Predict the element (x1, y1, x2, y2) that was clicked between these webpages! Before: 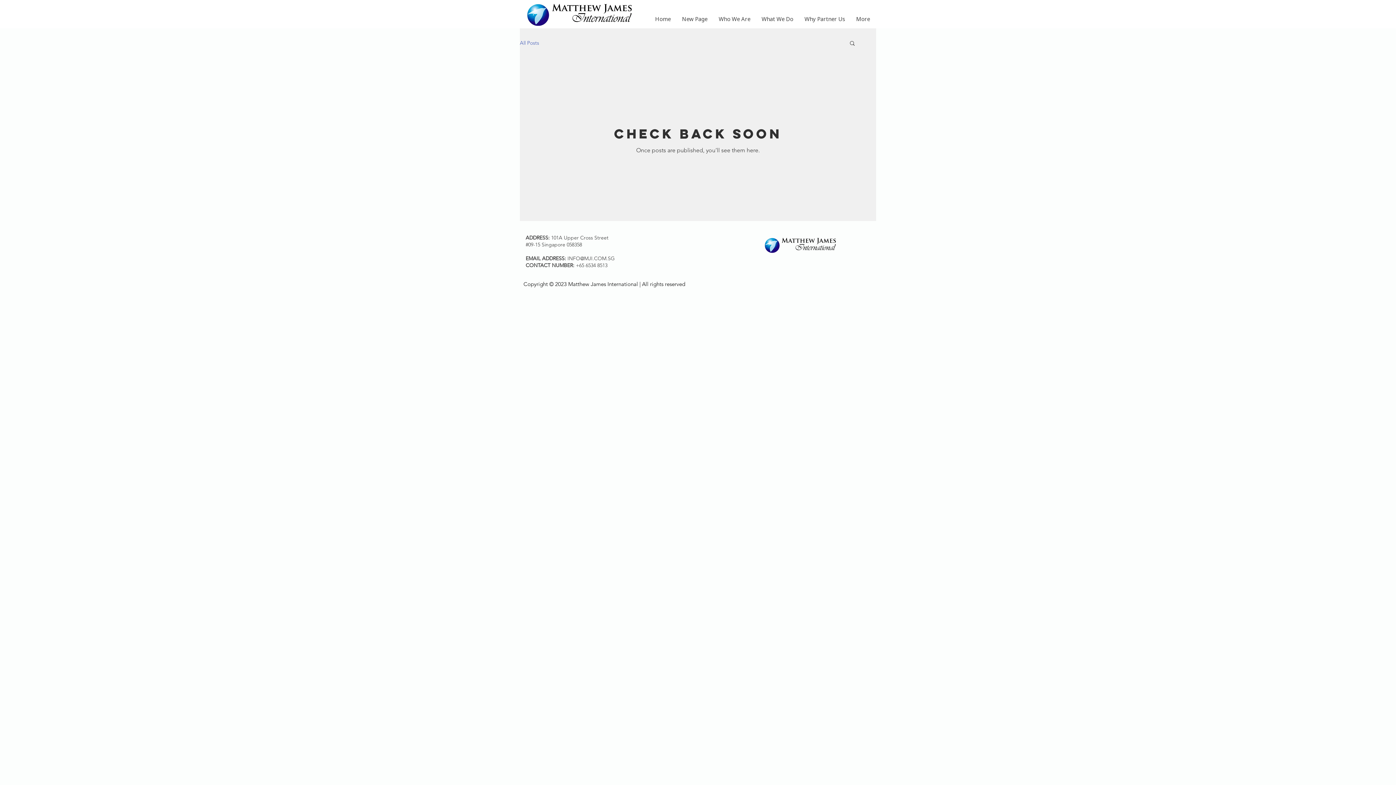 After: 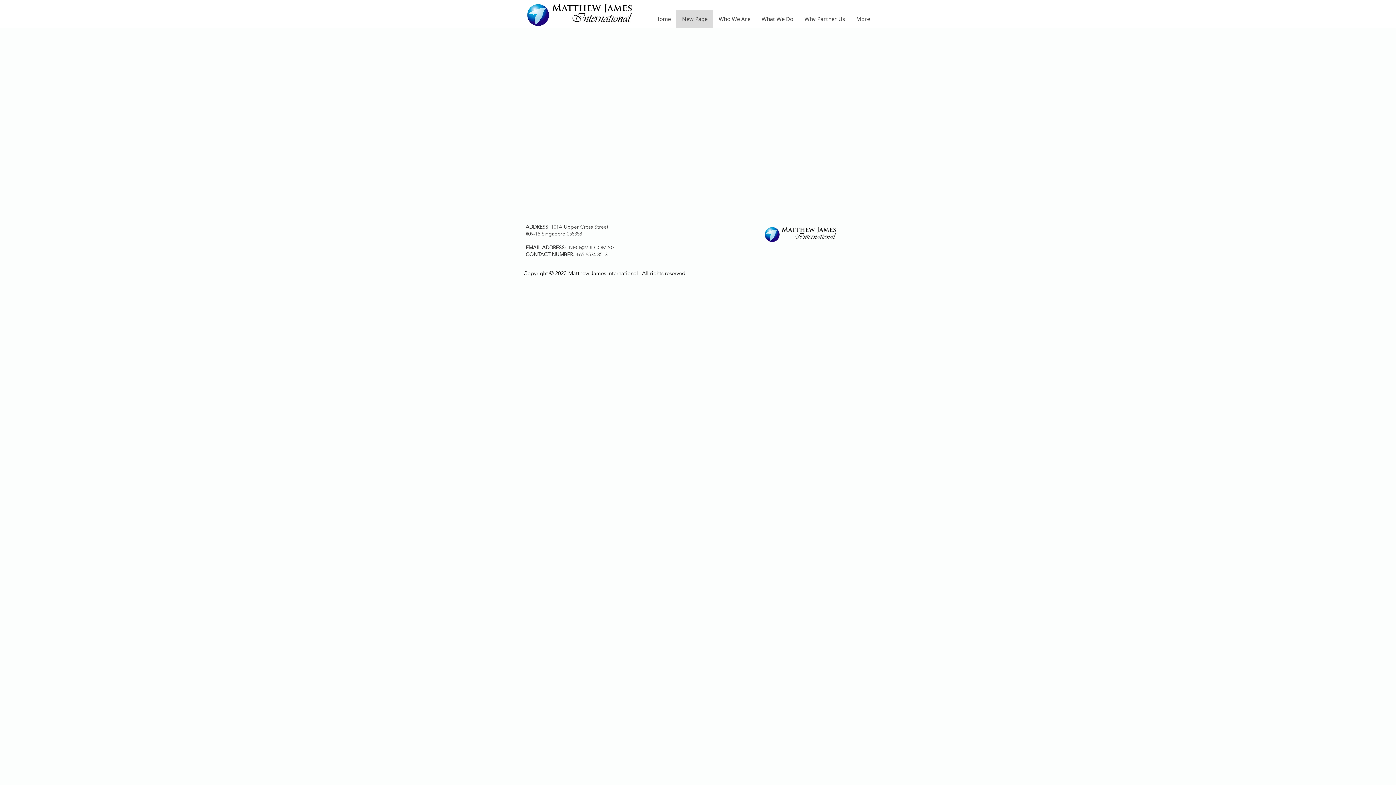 Action: label: New Page bbox: (676, 9, 713, 28)